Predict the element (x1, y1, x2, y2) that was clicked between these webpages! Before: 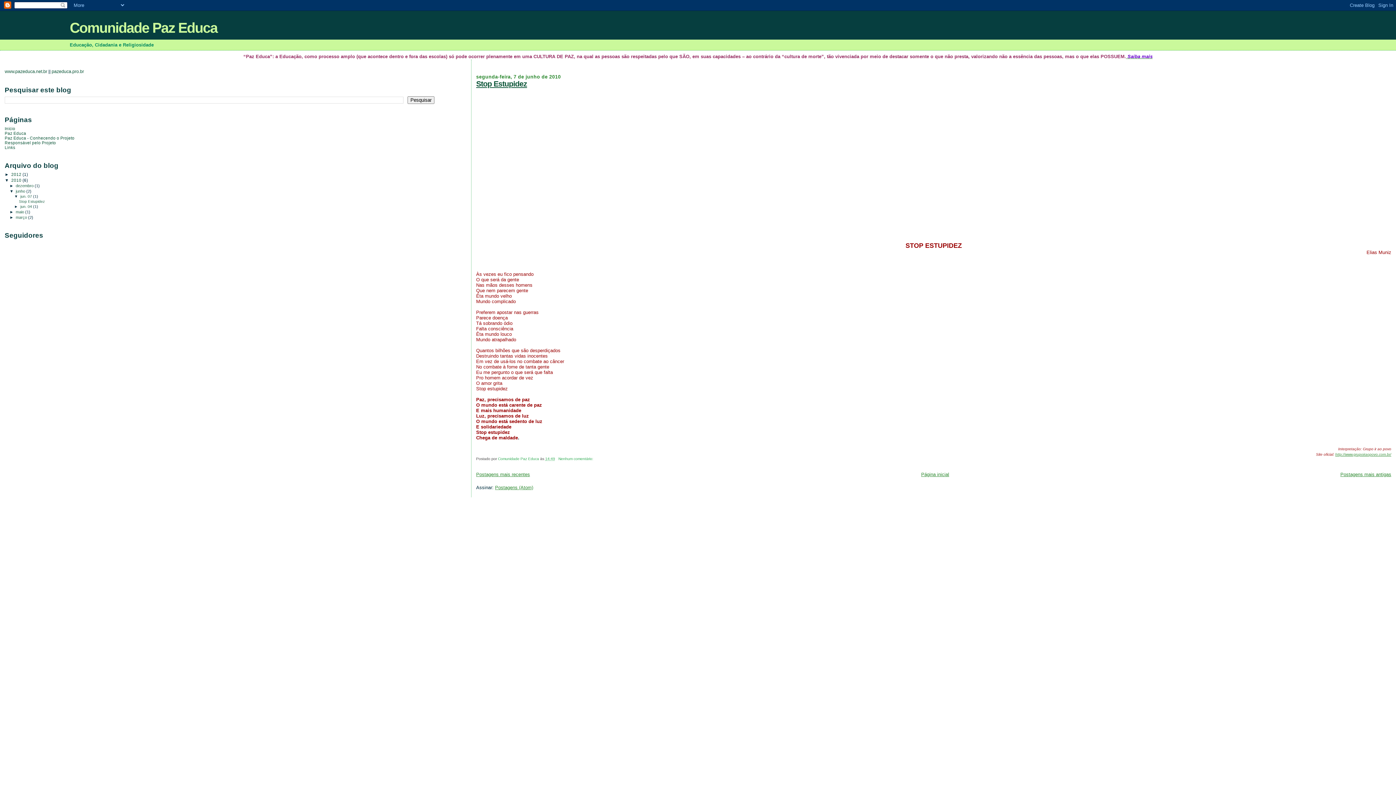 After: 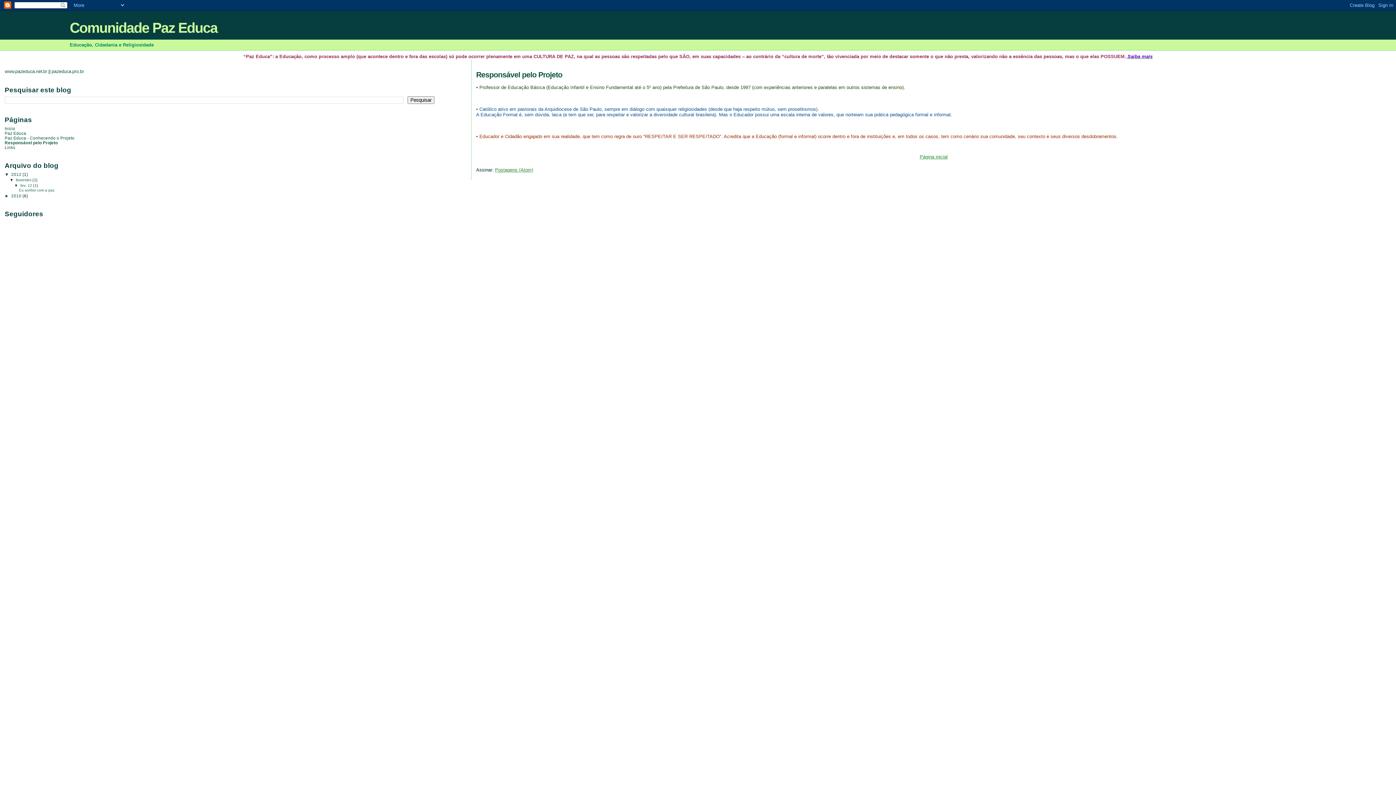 Action: label: Responsável pelo Projeto bbox: (4, 140, 56, 145)